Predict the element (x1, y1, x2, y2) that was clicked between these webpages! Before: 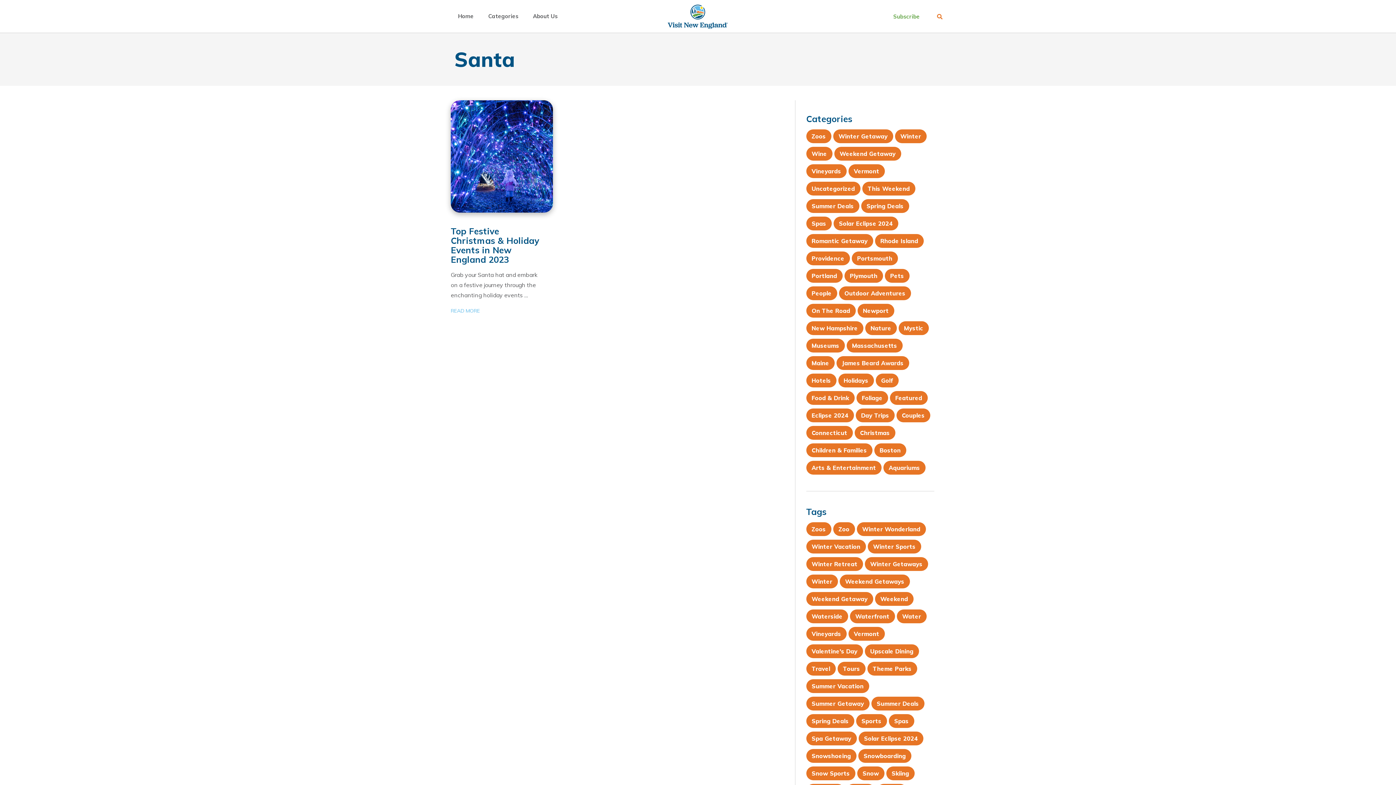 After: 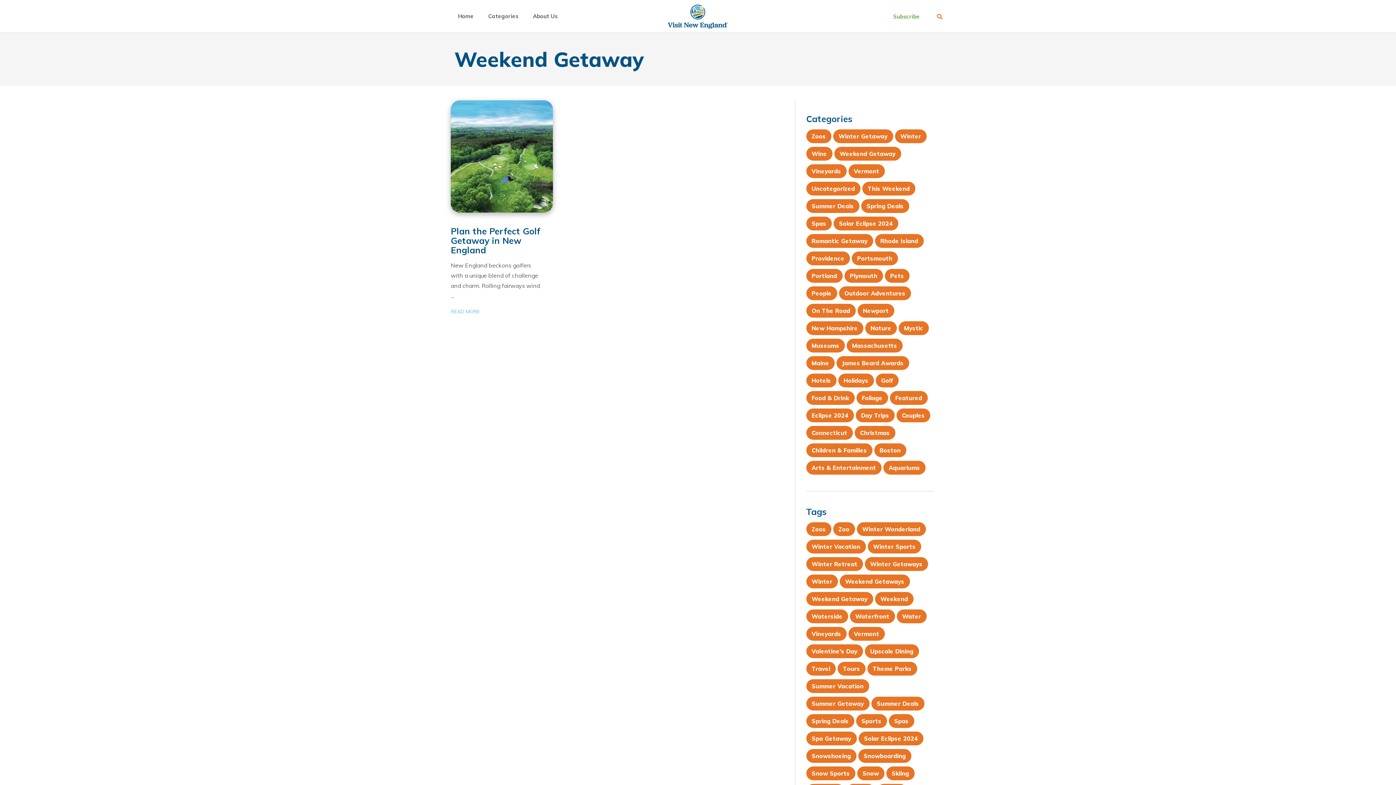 Action: label: Weekend Getaway bbox: (806, 592, 873, 606)